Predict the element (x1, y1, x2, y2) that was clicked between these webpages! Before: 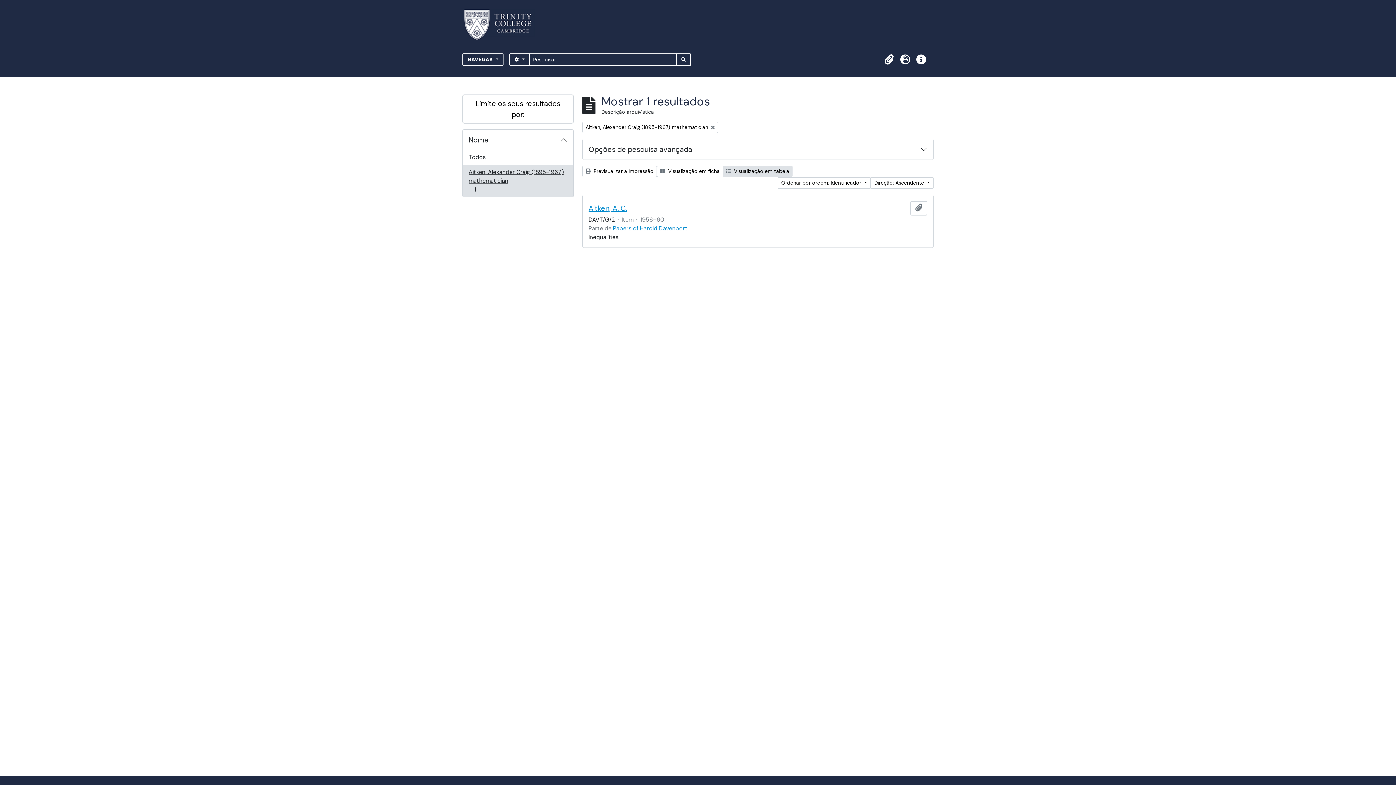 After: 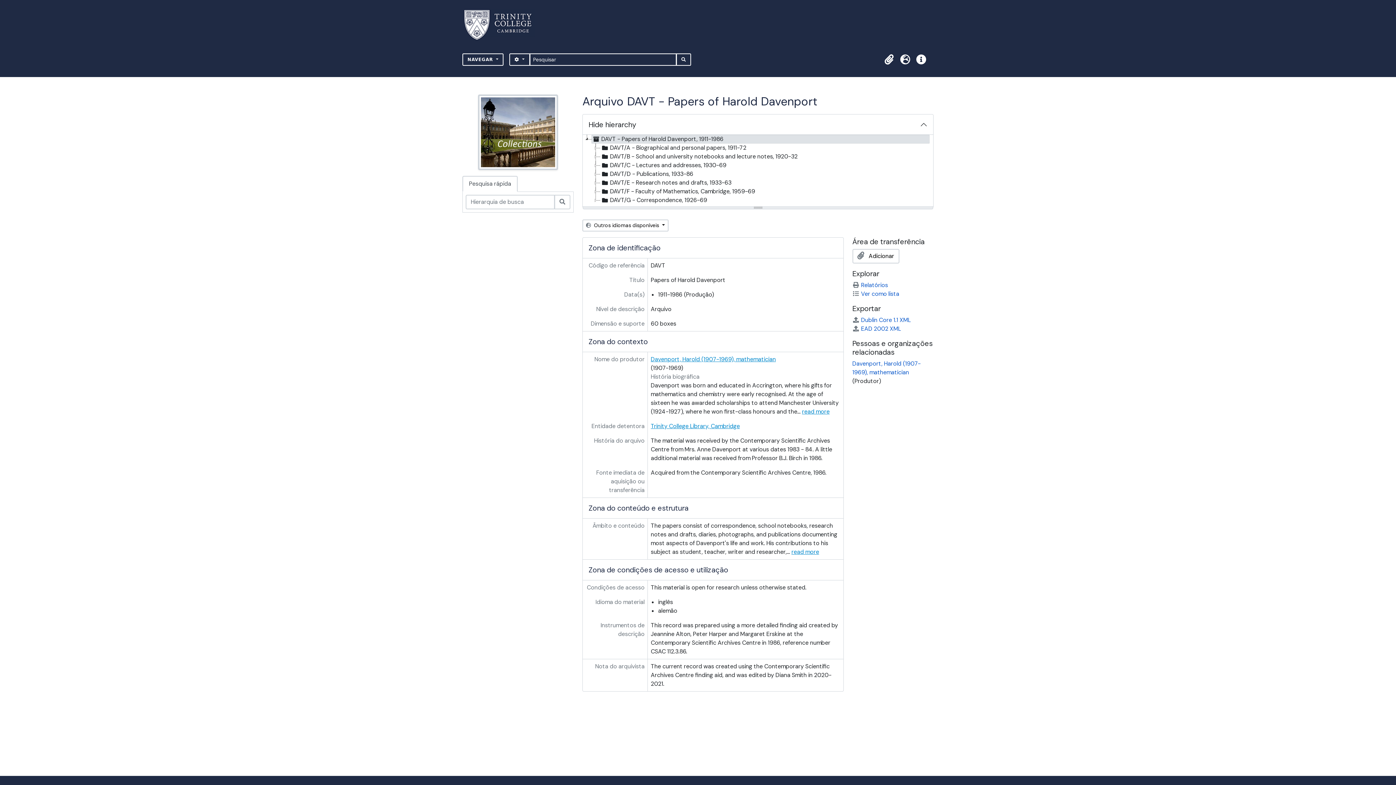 Action: bbox: (613, 224, 687, 232) label: Papers of Harold Davenport